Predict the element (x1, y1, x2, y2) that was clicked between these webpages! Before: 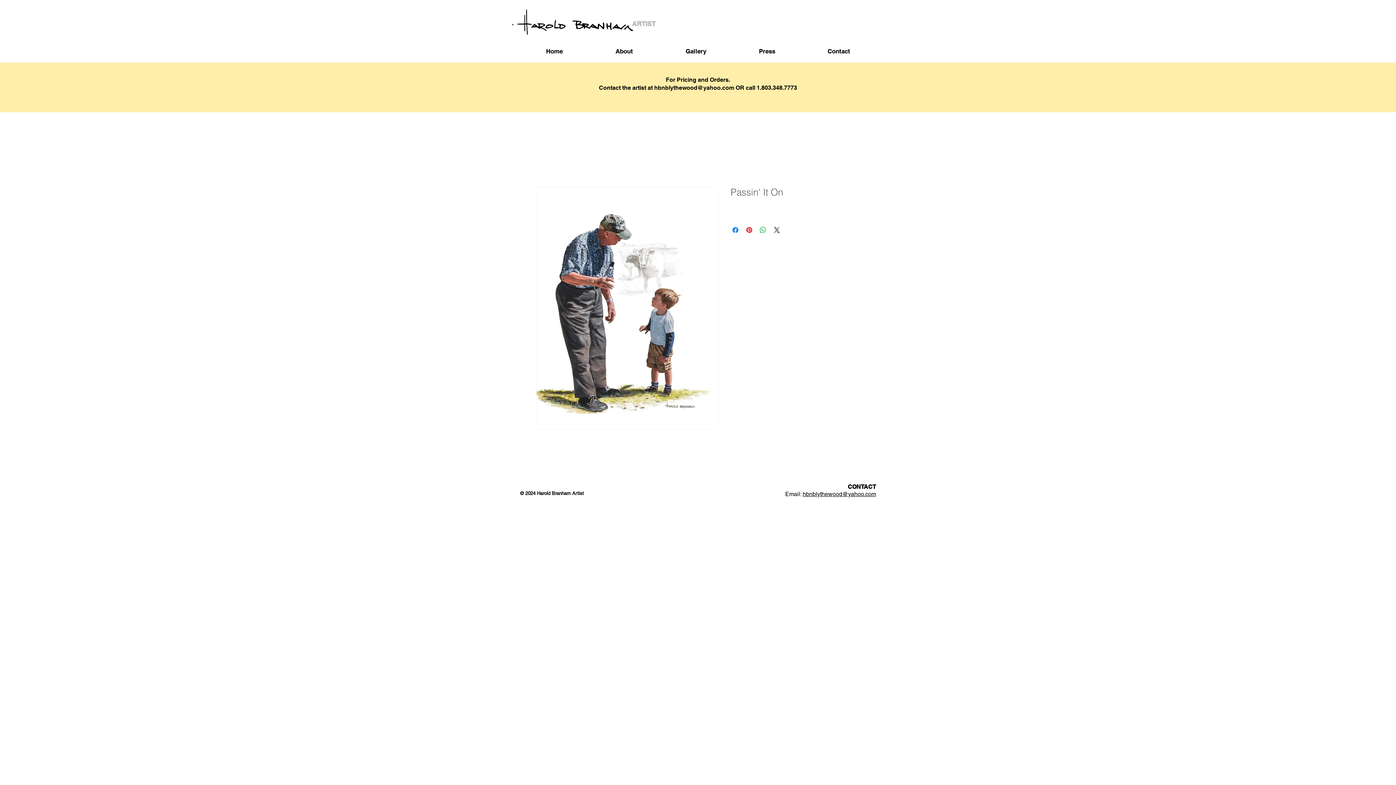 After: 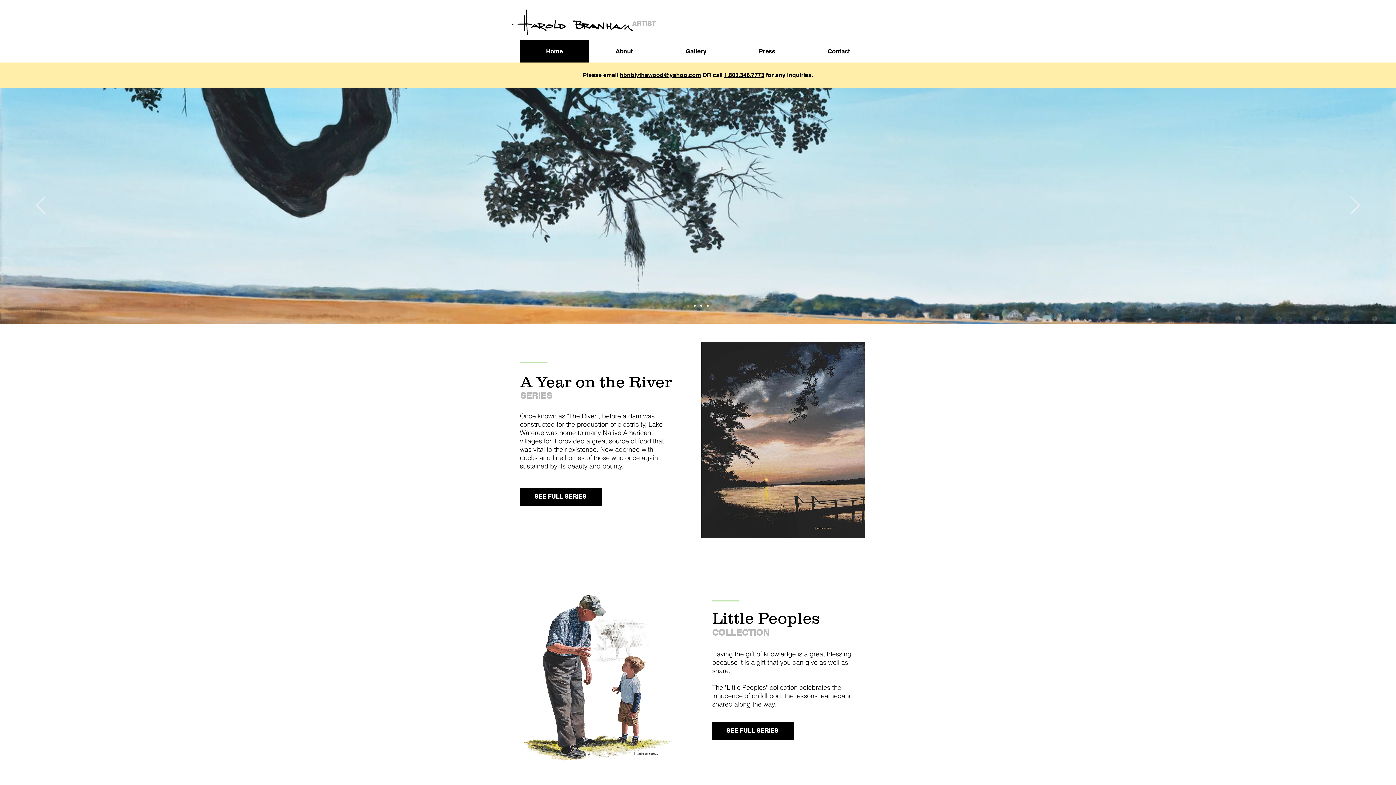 Action: bbox: (520, 40, 589, 62) label: Home